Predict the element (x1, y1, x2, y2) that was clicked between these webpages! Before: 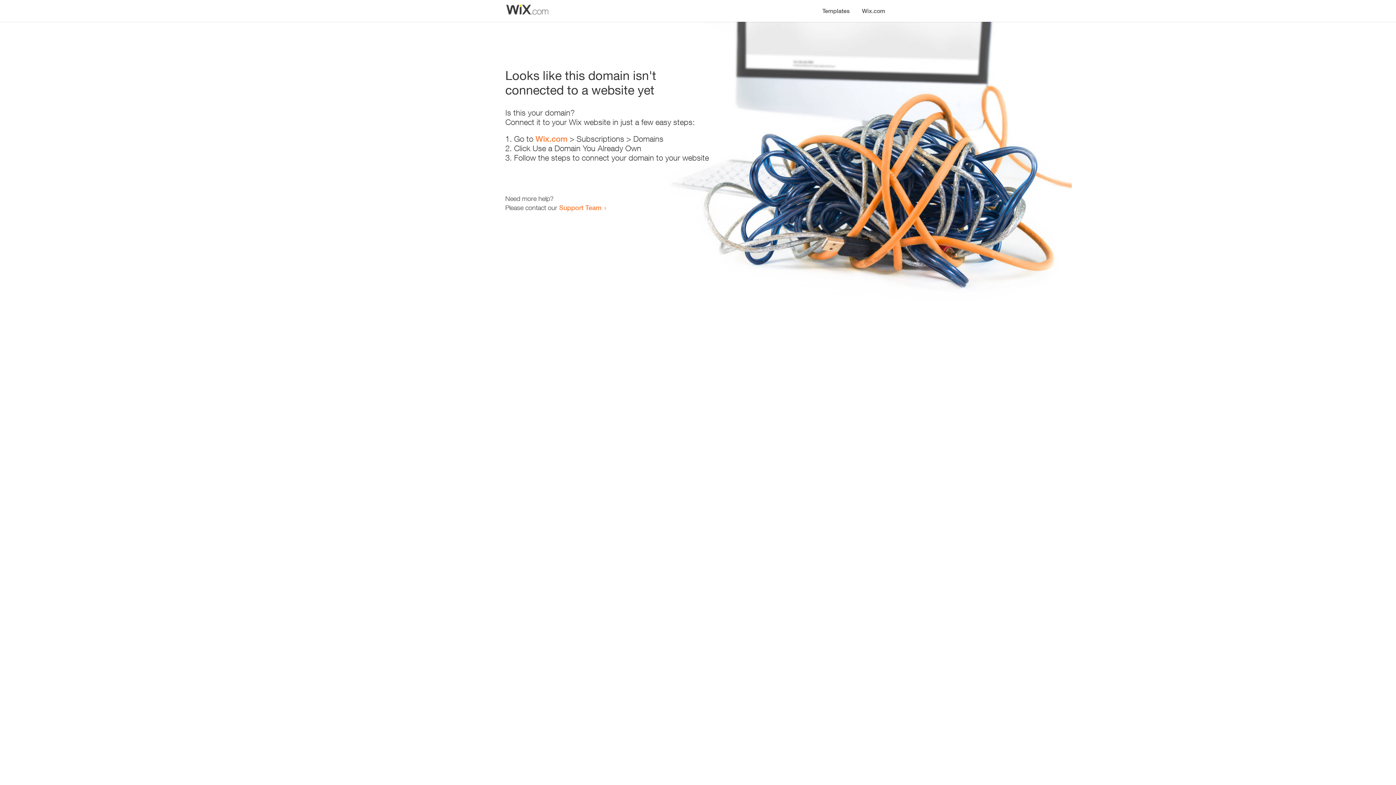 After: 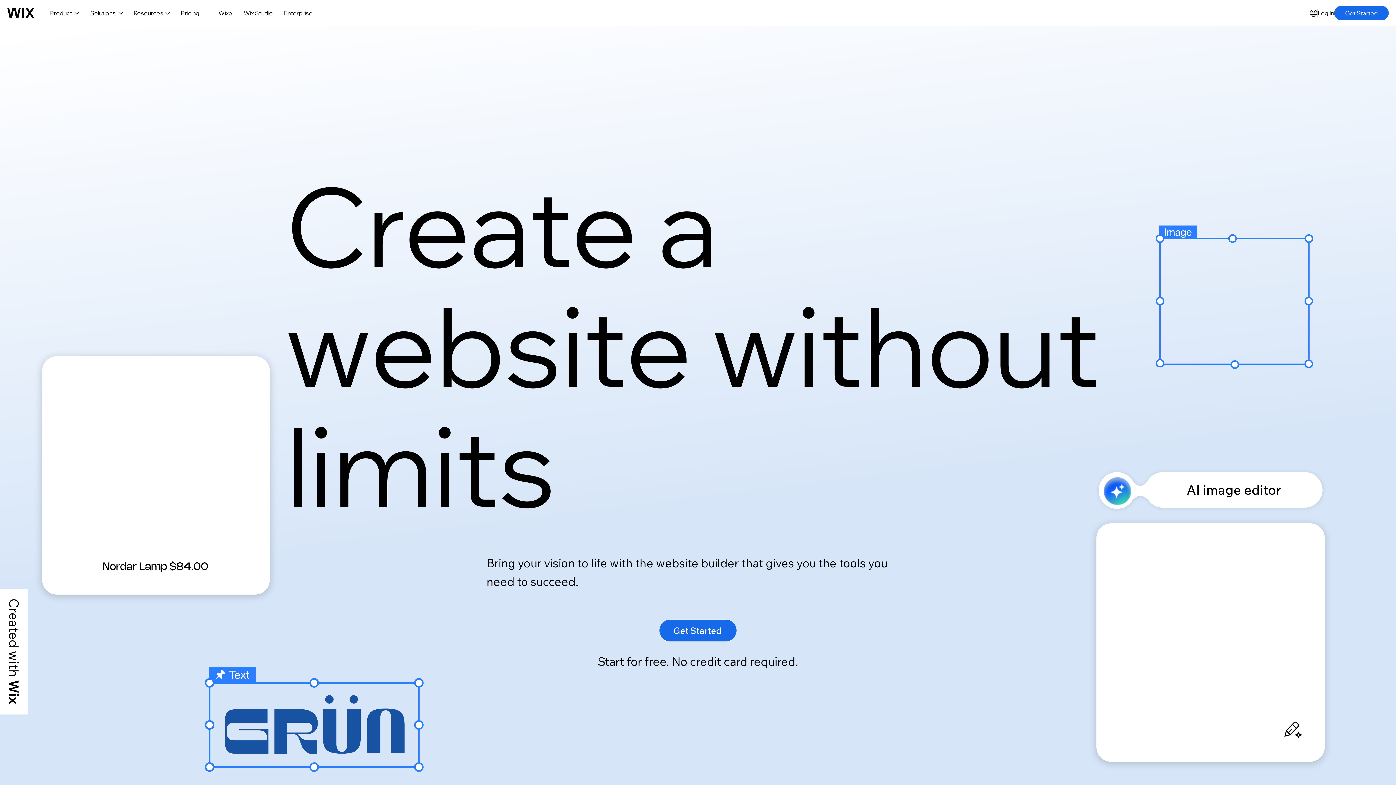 Action: bbox: (856, 0, 890, 14) label: Wix.com